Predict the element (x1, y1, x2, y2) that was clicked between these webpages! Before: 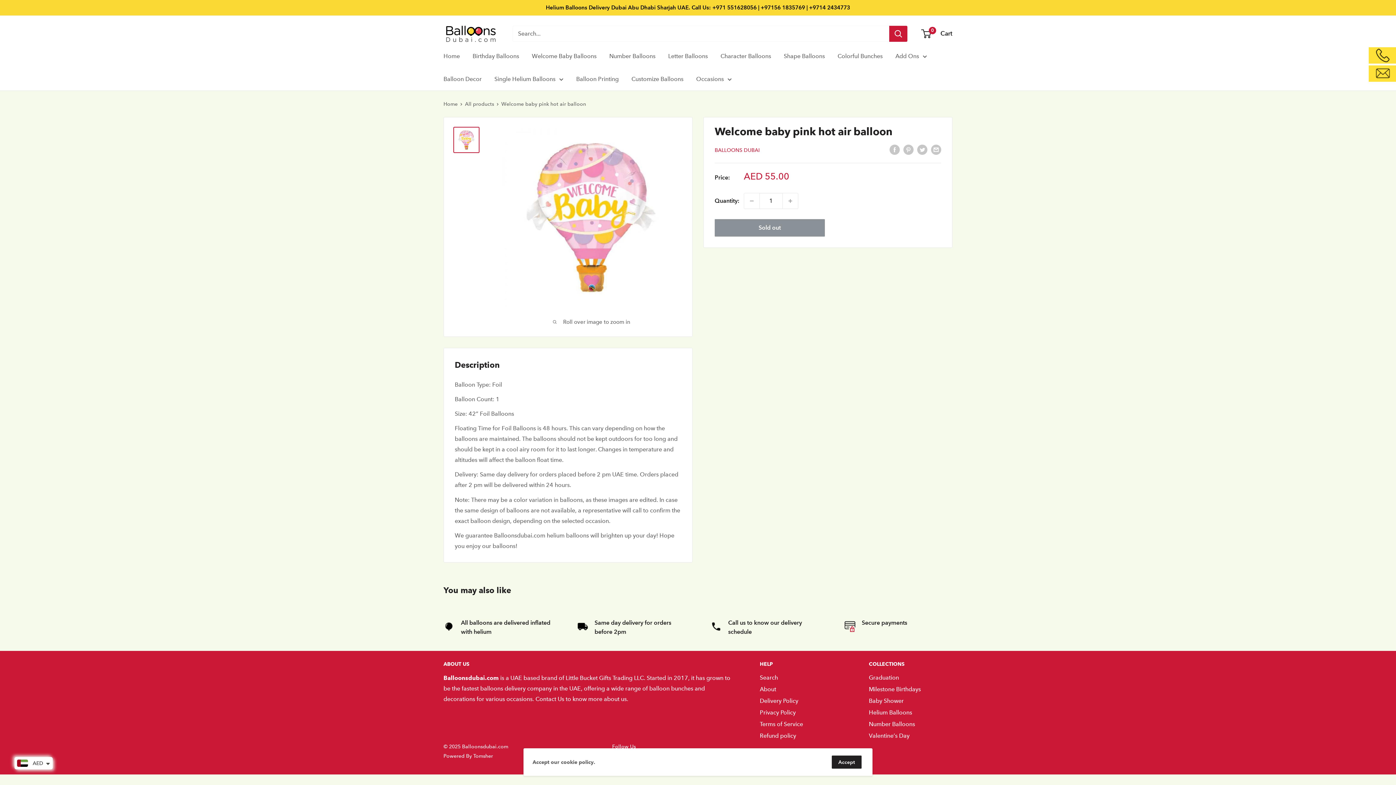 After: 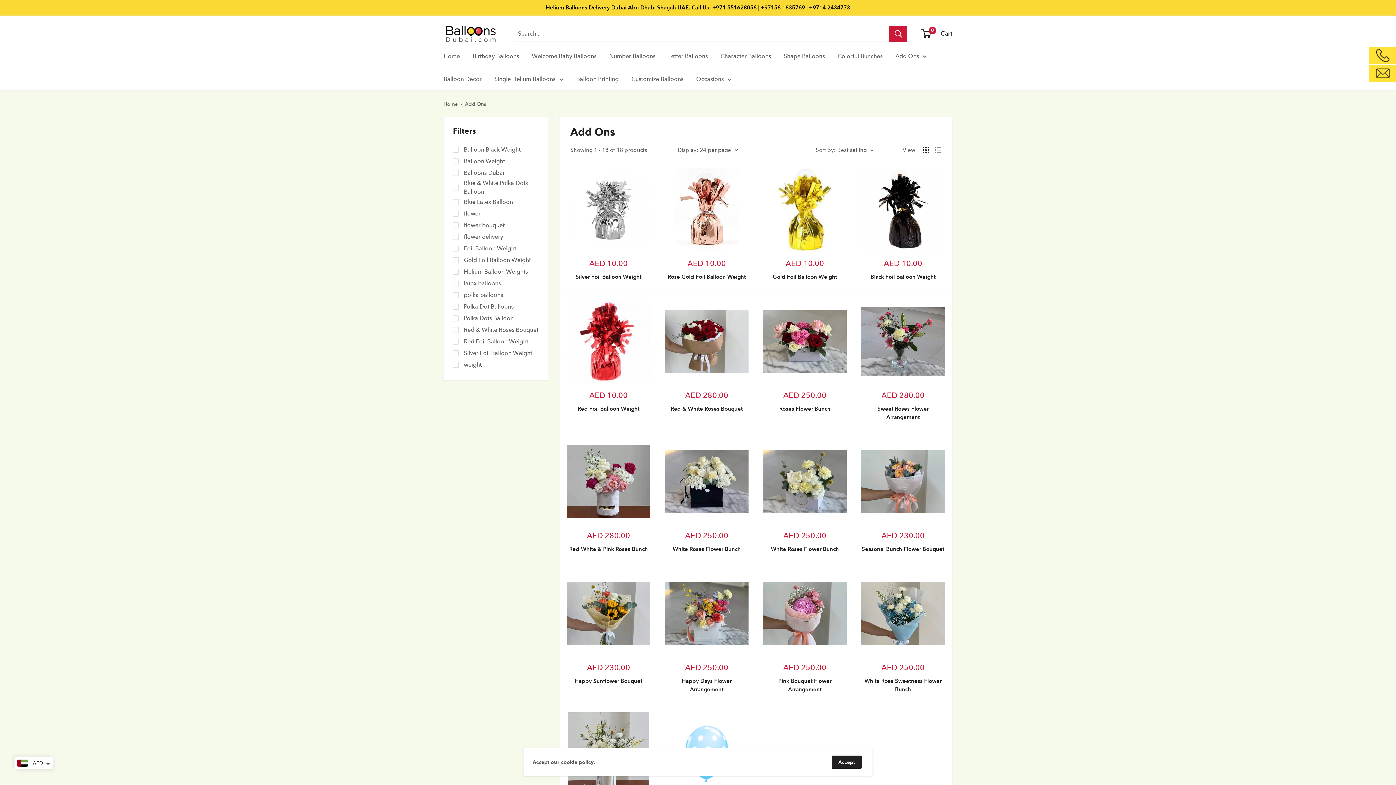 Action: bbox: (895, 50, 927, 61) label: Add Ons